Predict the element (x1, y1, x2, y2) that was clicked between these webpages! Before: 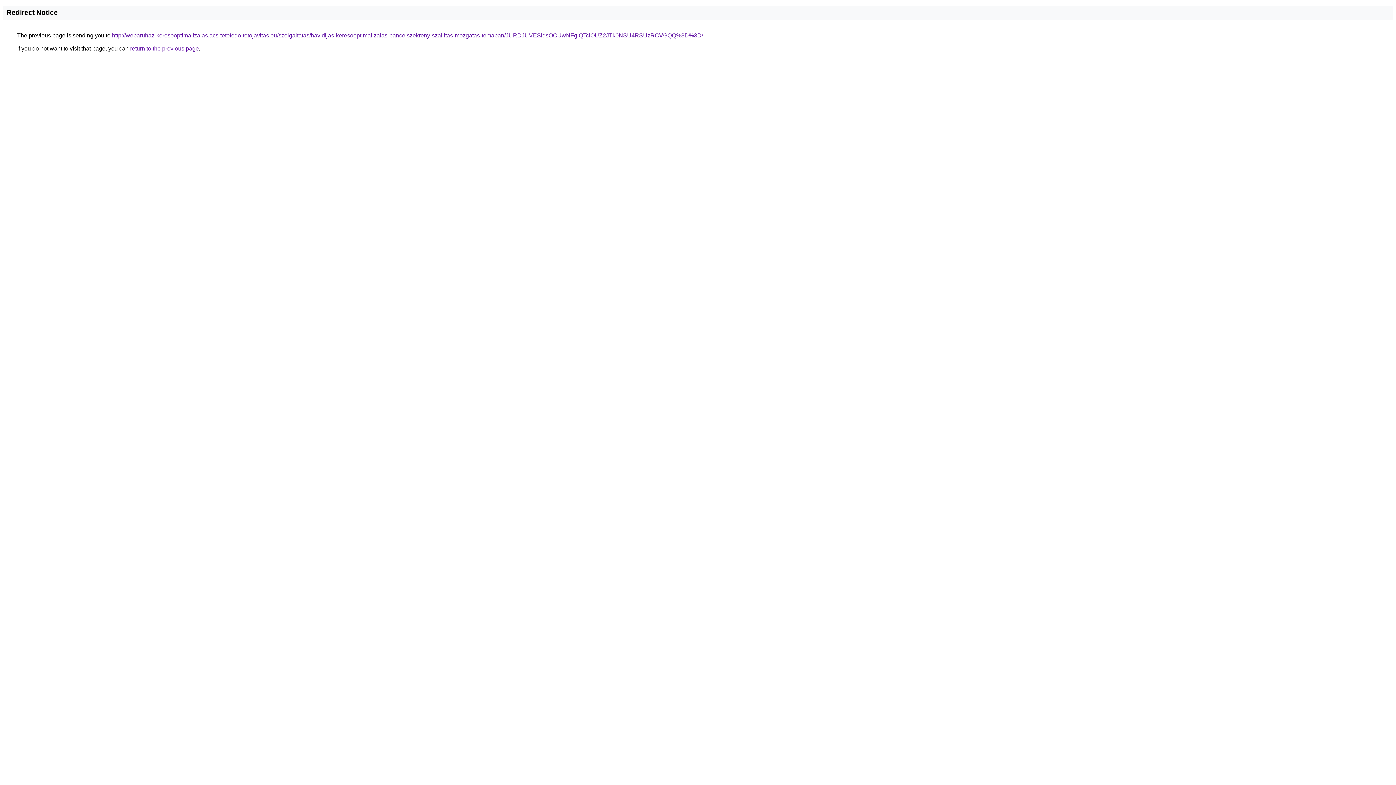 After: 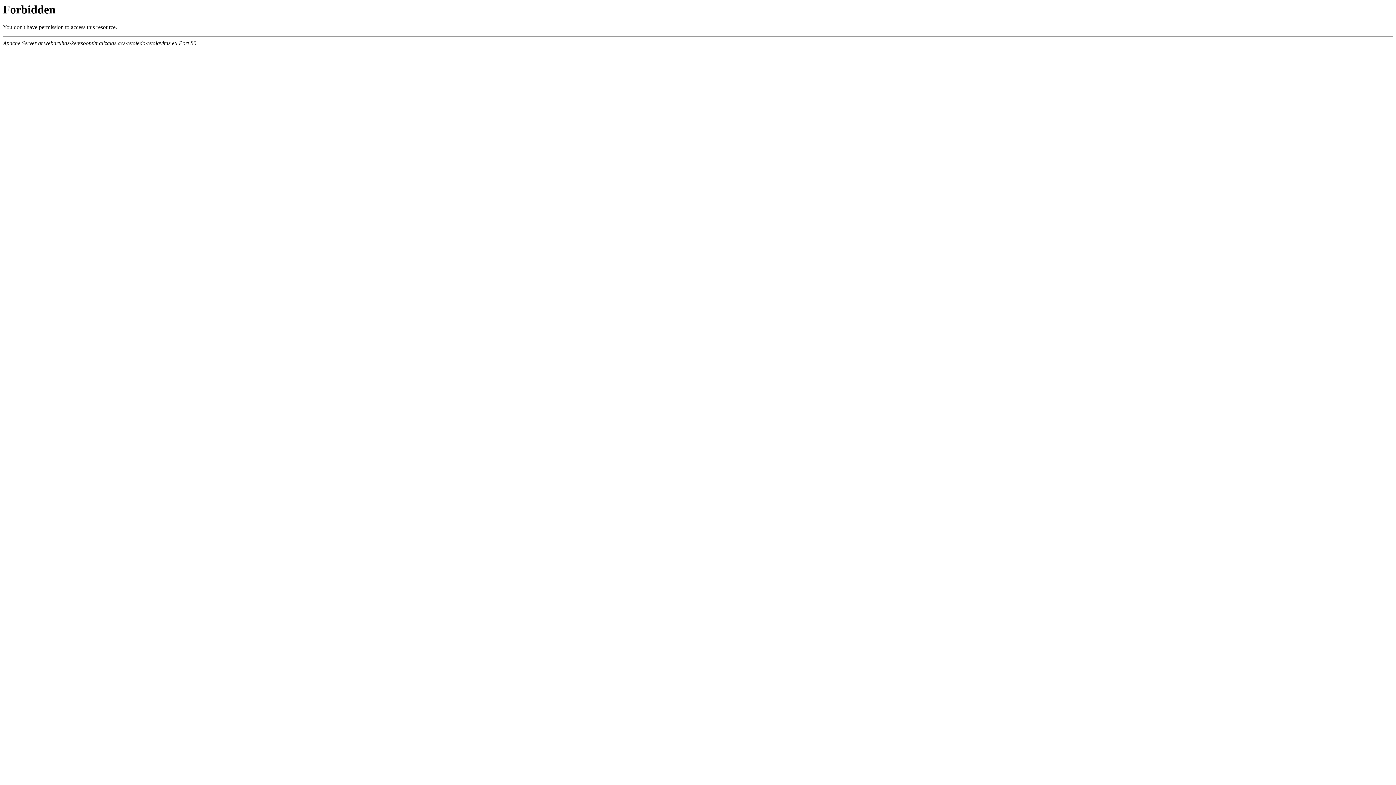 Action: bbox: (112, 32, 703, 38) label: http://webaruhaz-keresooptimalizalas.acs-tetofedo-tetojavitas.eu/szolgaltatas/havidijas-keresooptimalizalas-pancelszekreny-szallitas-mozgatas-temaban/JURDJUVESldsOCUwNFglQTclOUZ2JTk0NSU4RSUzRCVGQQ%3D%3D/